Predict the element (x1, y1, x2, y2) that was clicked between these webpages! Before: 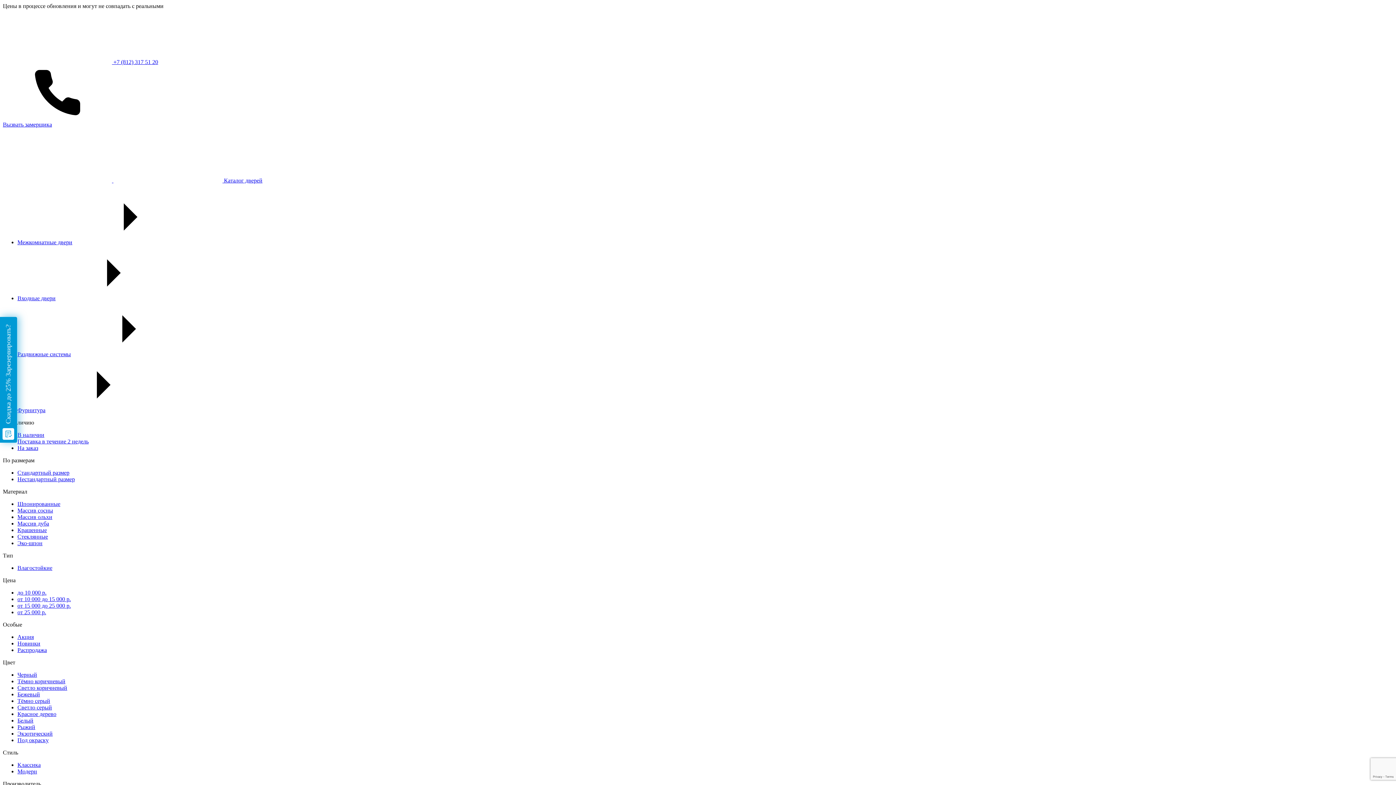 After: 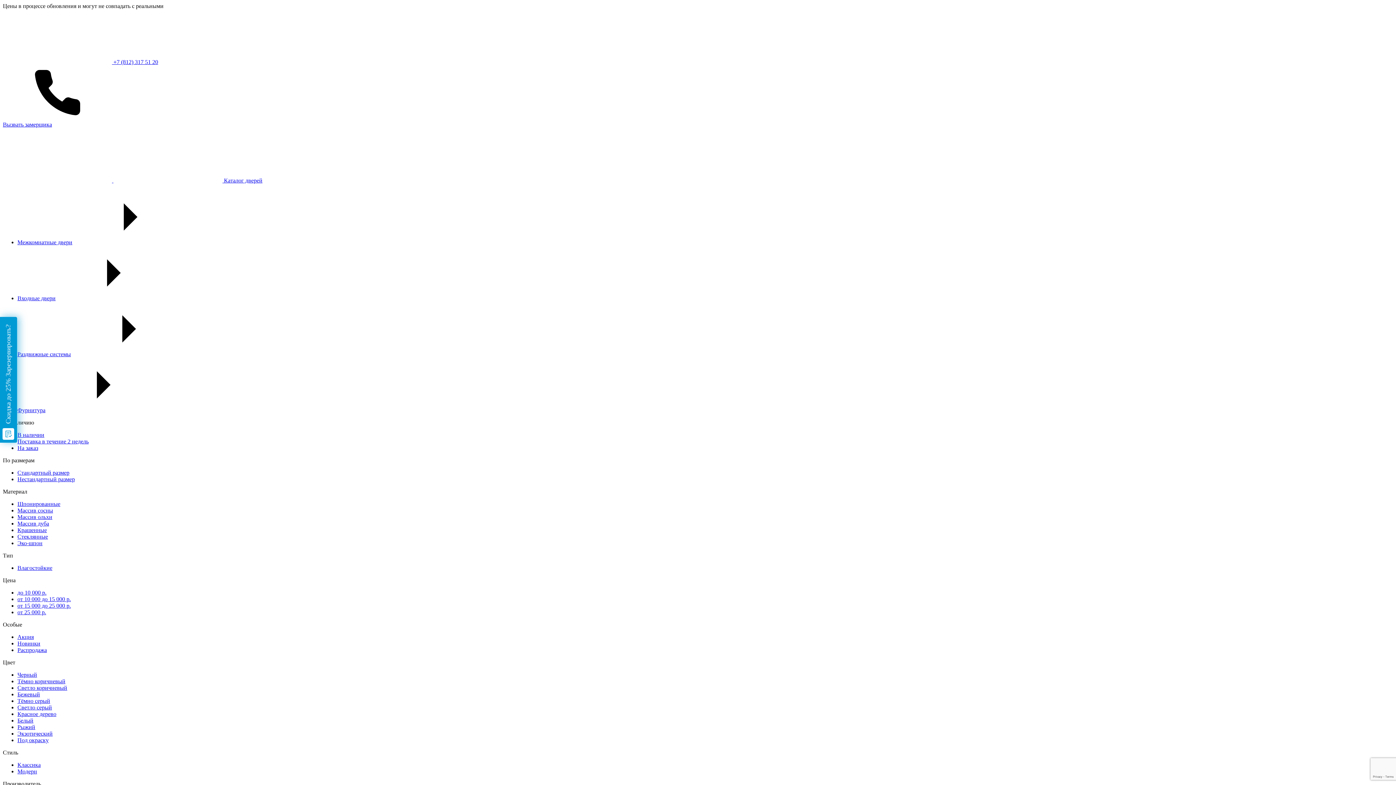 Action: label: Акция bbox: (17, 634, 33, 640)